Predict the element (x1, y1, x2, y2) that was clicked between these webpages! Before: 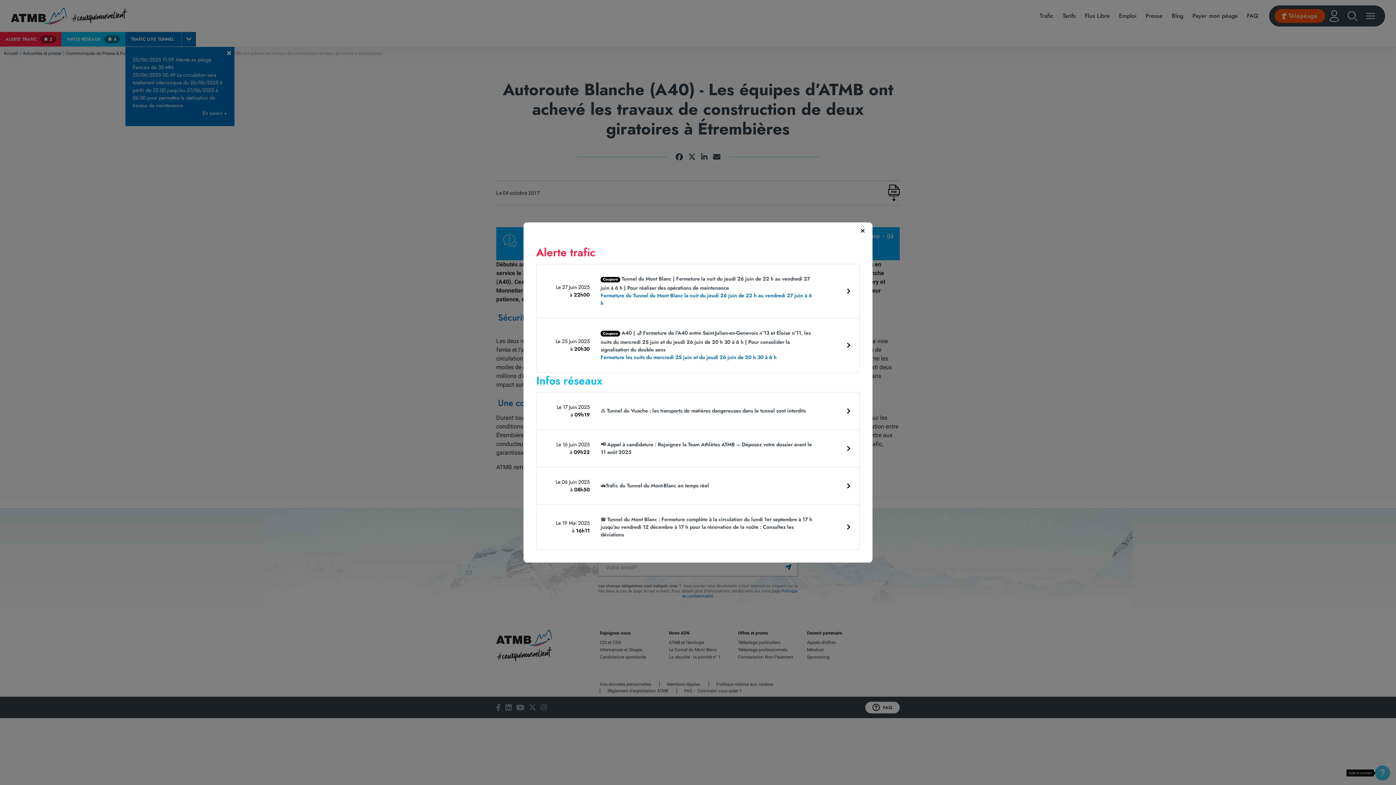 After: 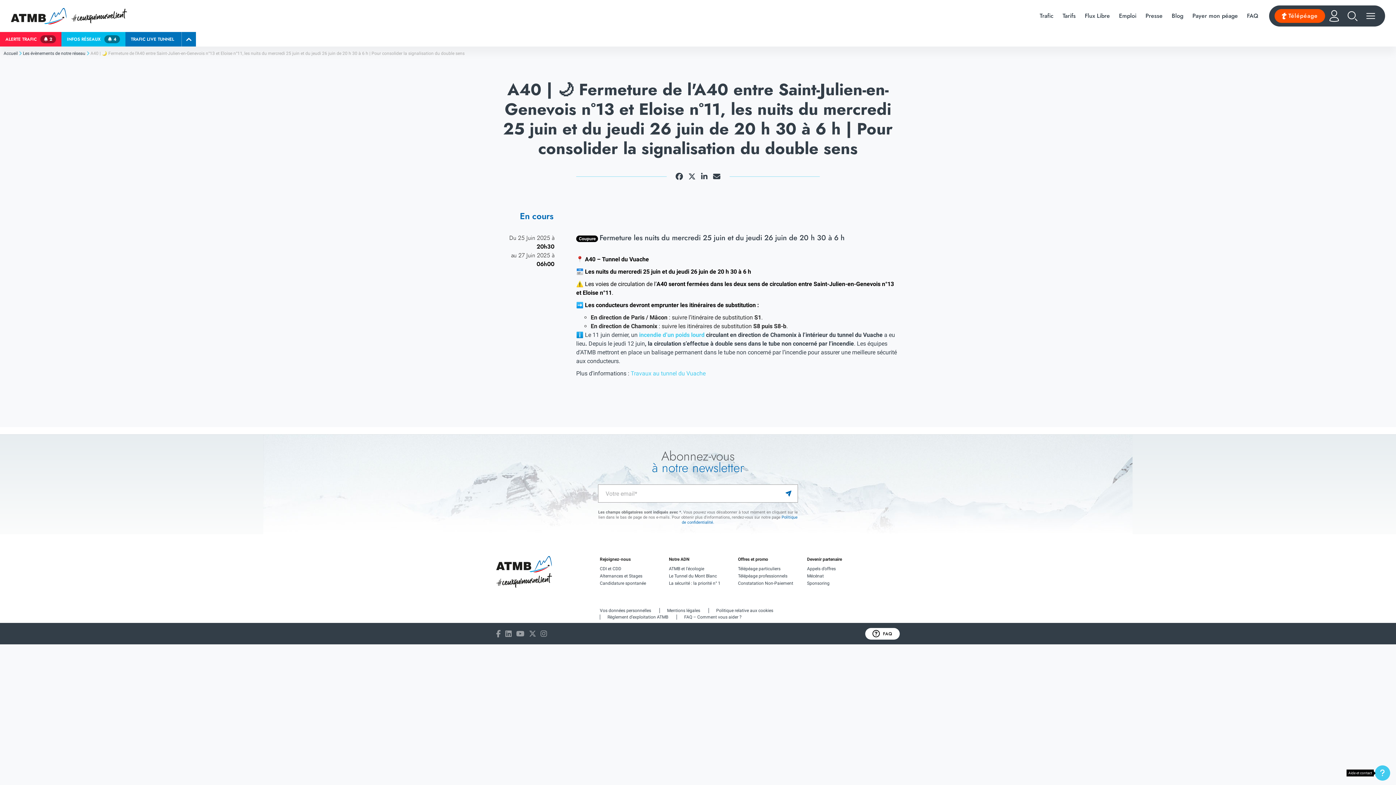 Action: bbox: (600, 329, 859, 361) label: Coupure A40 | 🌙 Fermeture de l’A40 entre Saint-Julien-en-Genevois n°13 et Eloise n°11, les nuits du mercredi 25 juin et du jeudi 26 juin de 20 h 30 à 6 h | Pour consolider la signalisation du double sens

Fermeture les nuits du mercredi 25 juin et du jeudi 26 juin de 20 h 30 à 6 h